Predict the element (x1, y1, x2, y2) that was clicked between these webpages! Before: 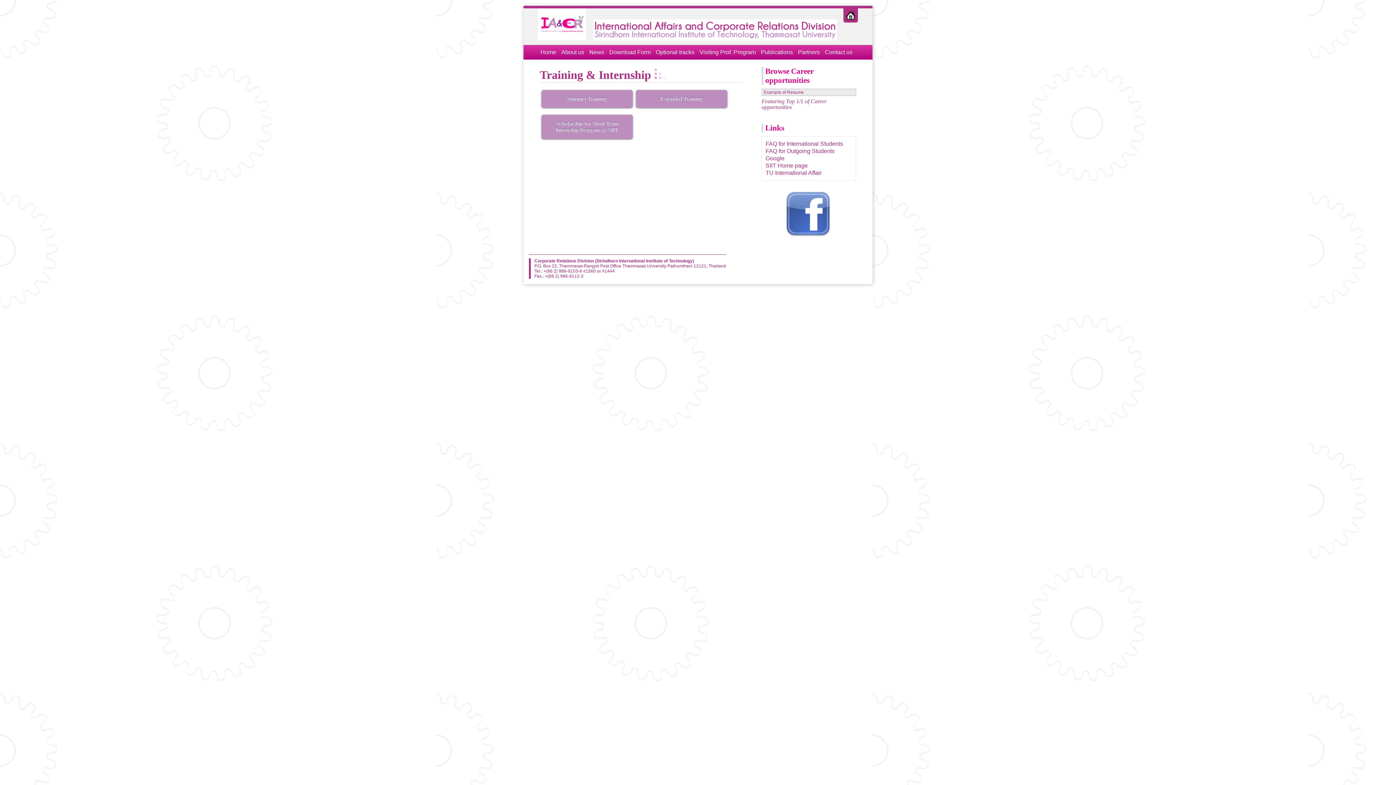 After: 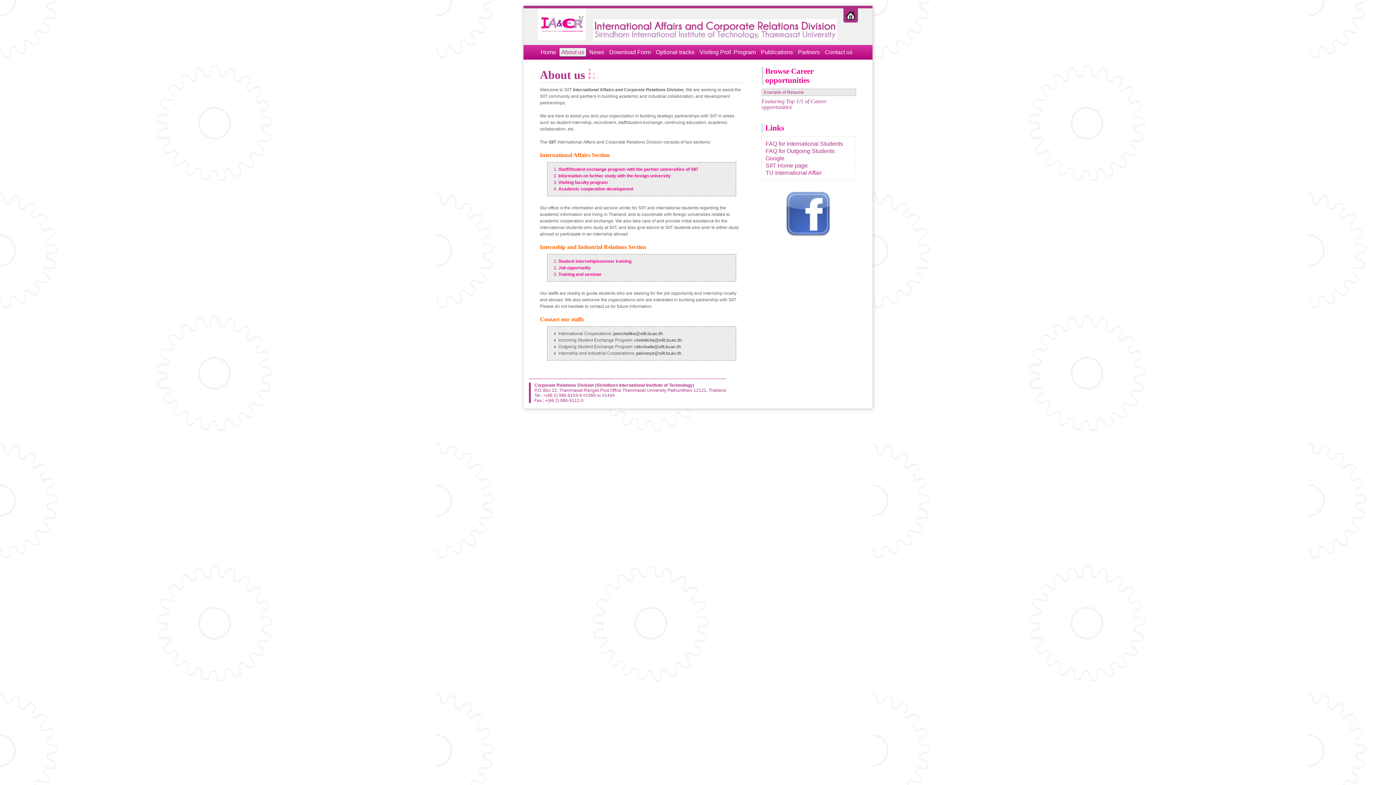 Action: bbox: (559, 48, 586, 56) label: About us